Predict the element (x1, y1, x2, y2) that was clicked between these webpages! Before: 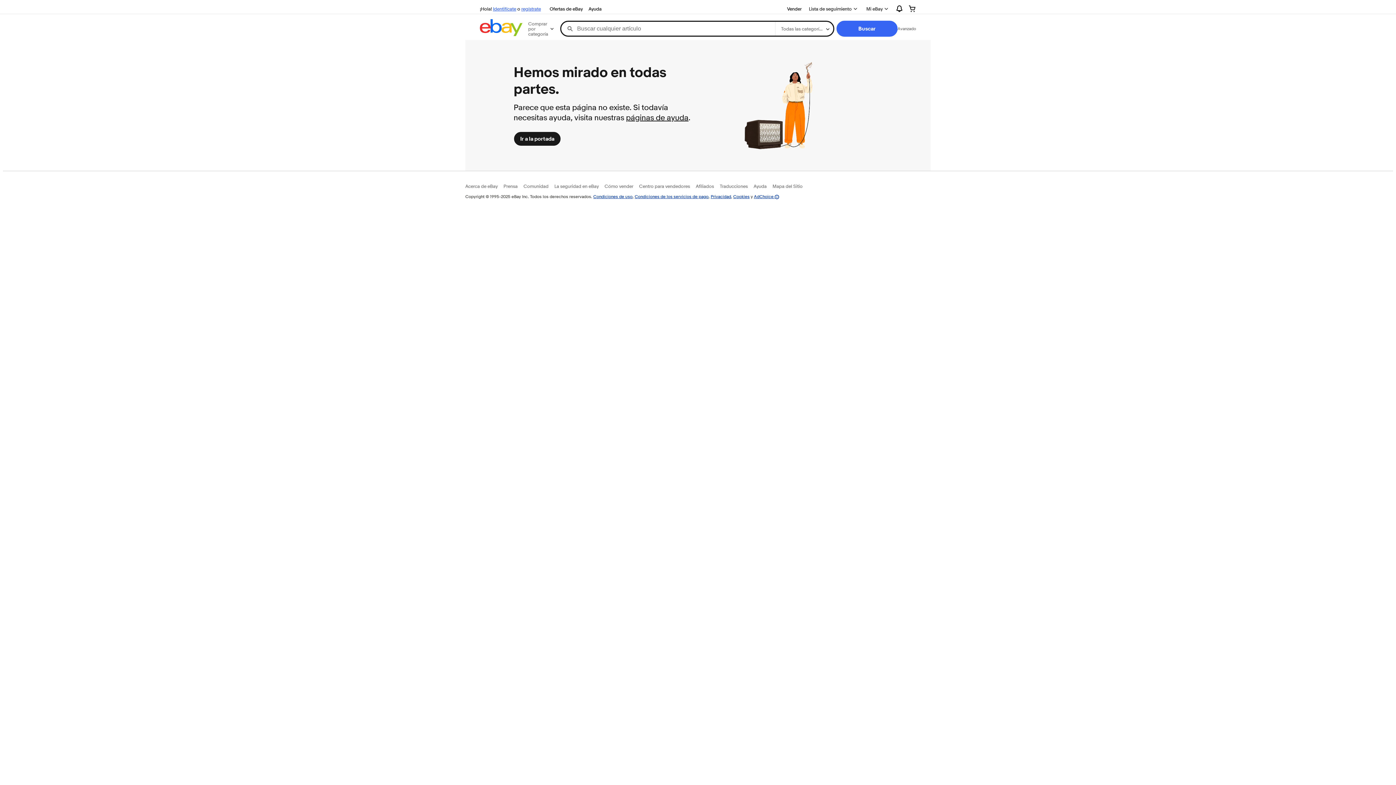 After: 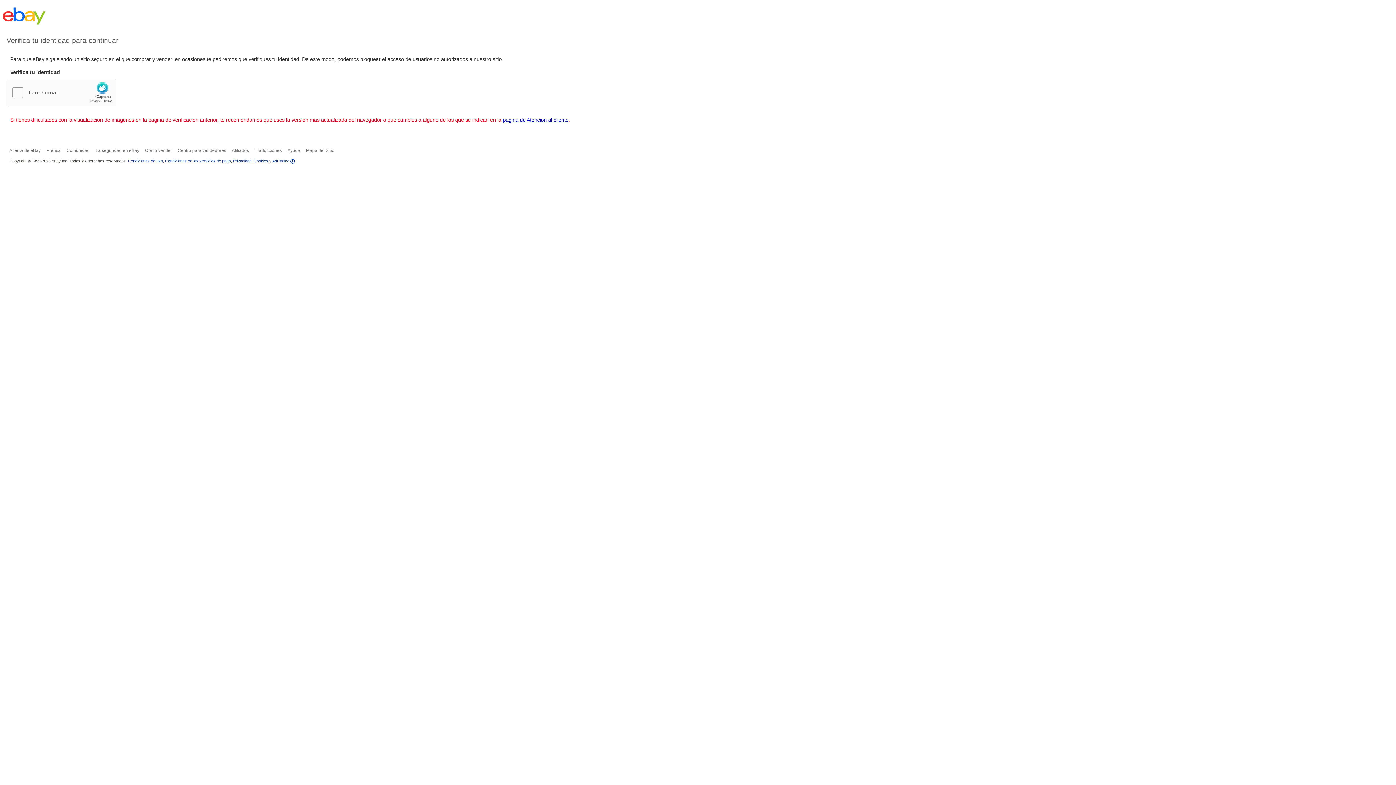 Action: label: Traducciones bbox: (720, 183, 748, 189)